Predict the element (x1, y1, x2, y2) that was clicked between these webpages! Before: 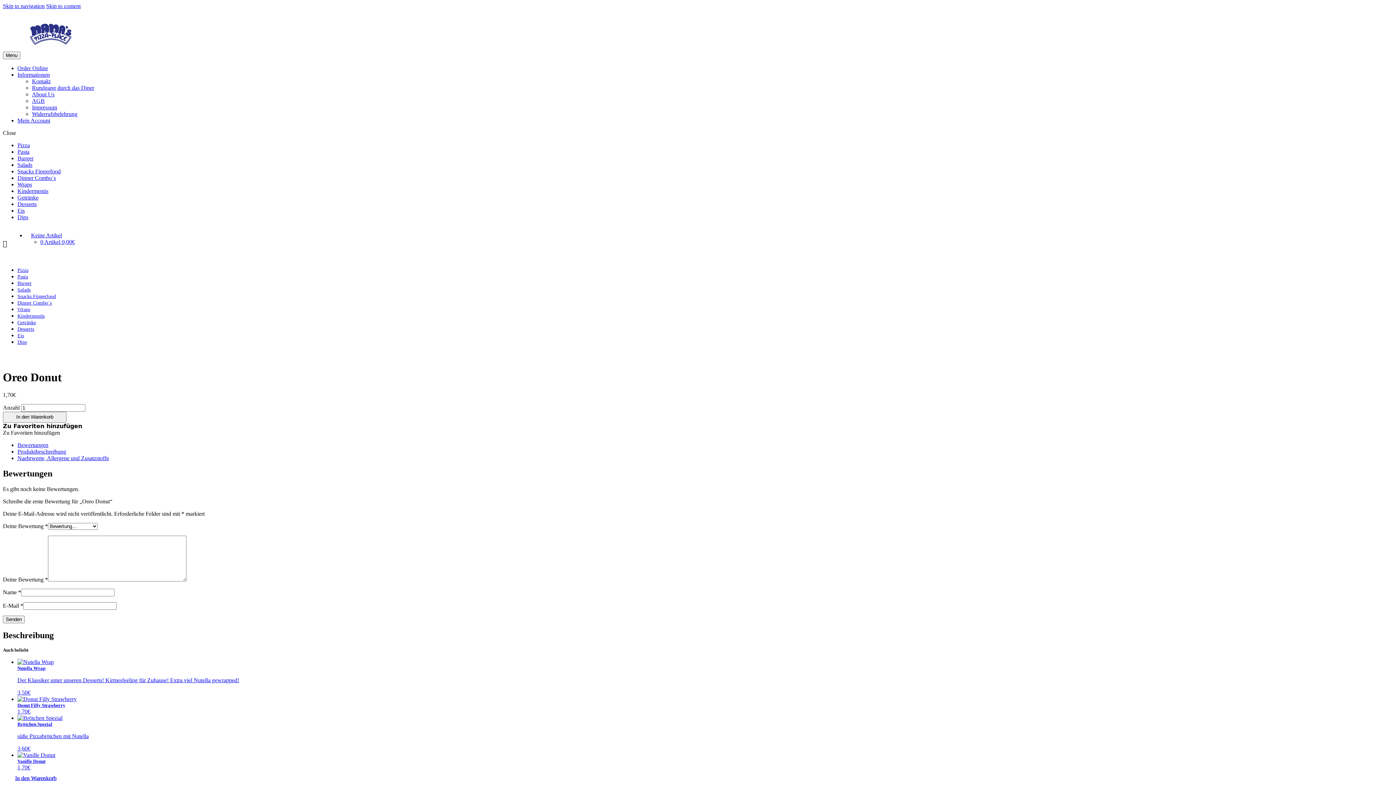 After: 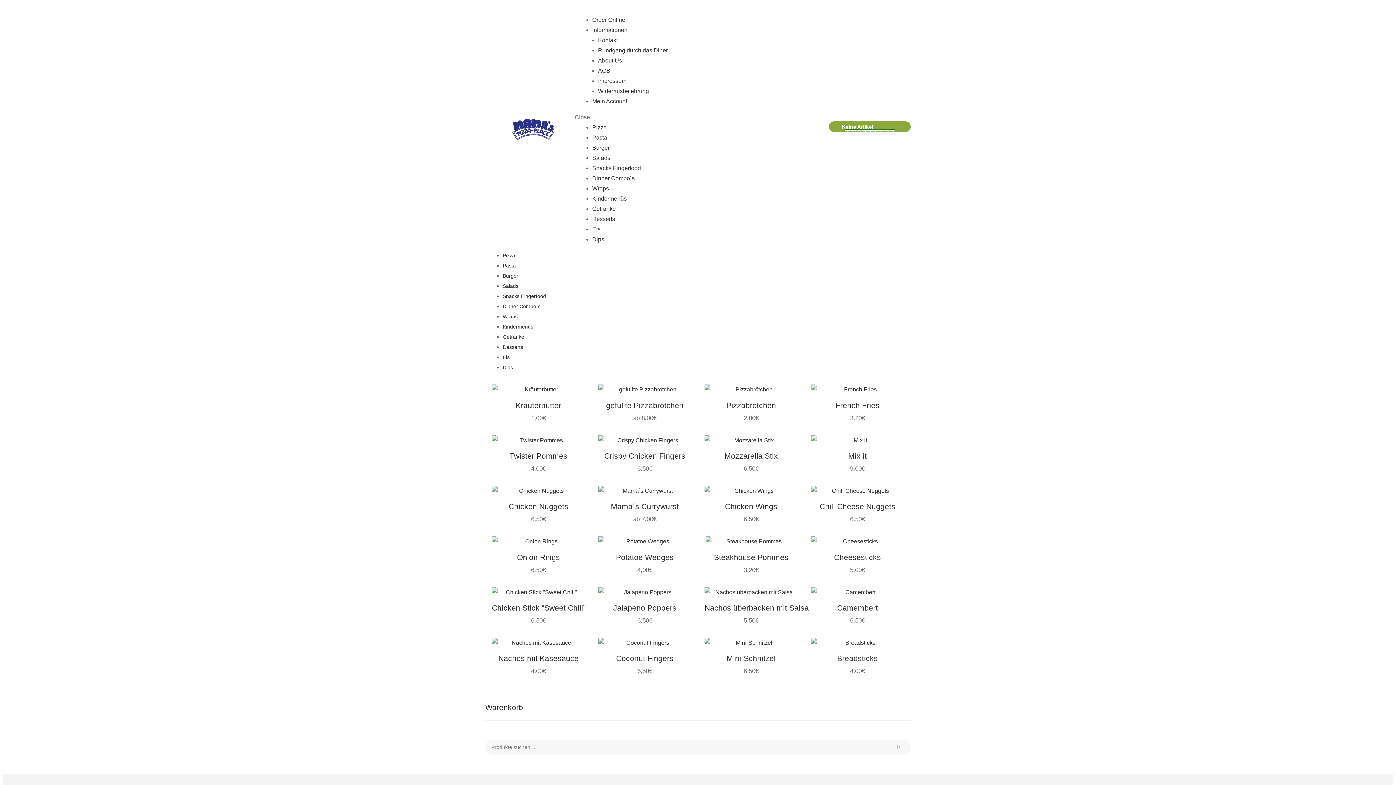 Action: bbox: (17, 168, 60, 174) label: Snacks Fingerfood